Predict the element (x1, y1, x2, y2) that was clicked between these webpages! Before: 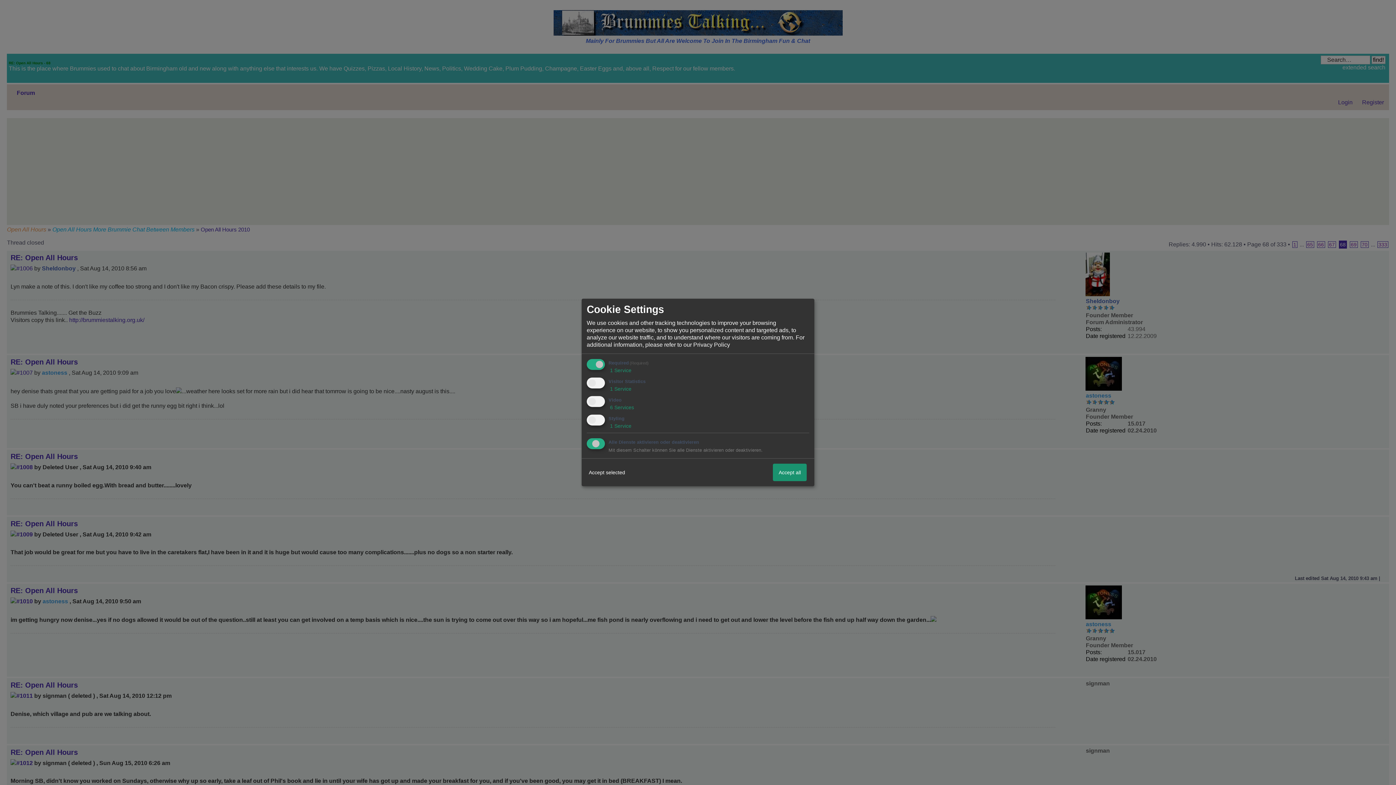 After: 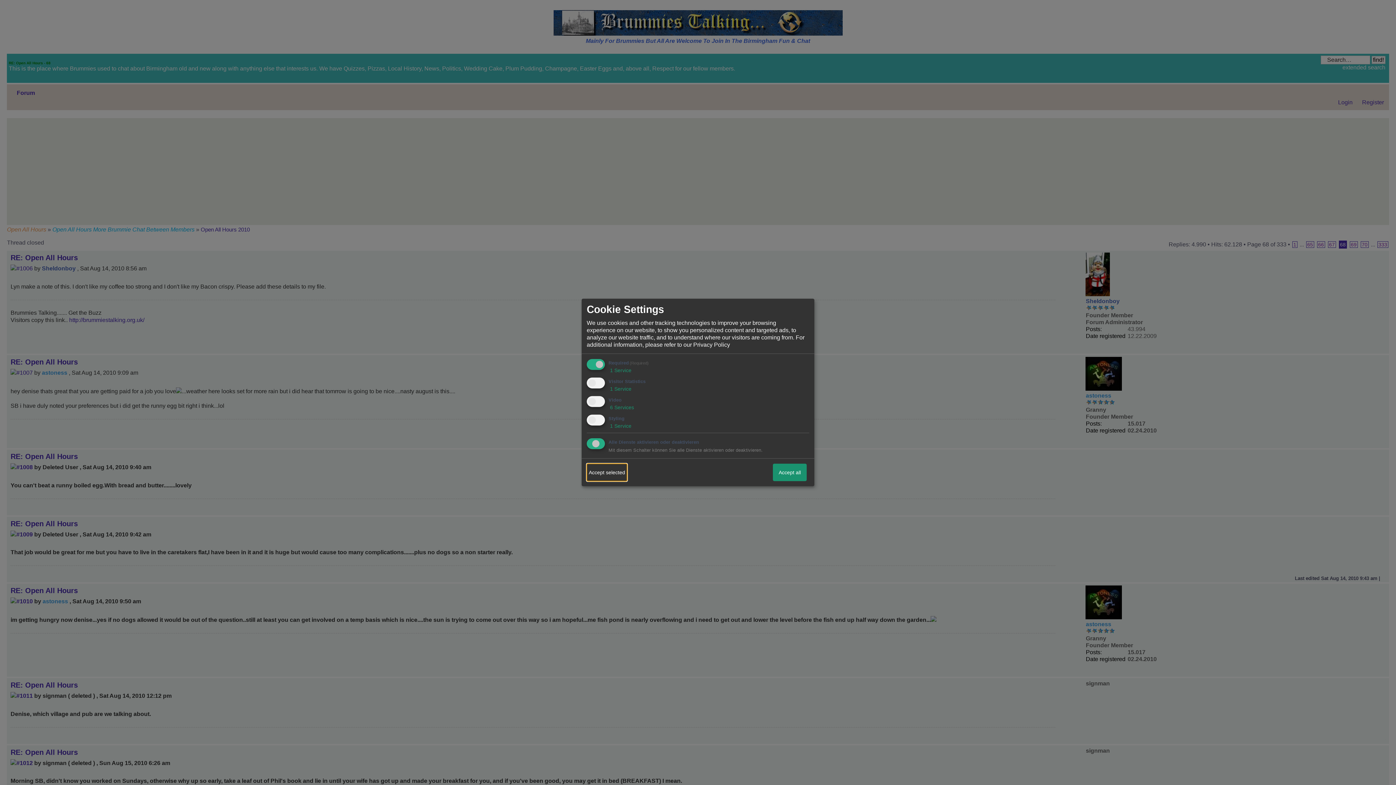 Action: label: Accept selected bbox: (586, 464, 627, 481)